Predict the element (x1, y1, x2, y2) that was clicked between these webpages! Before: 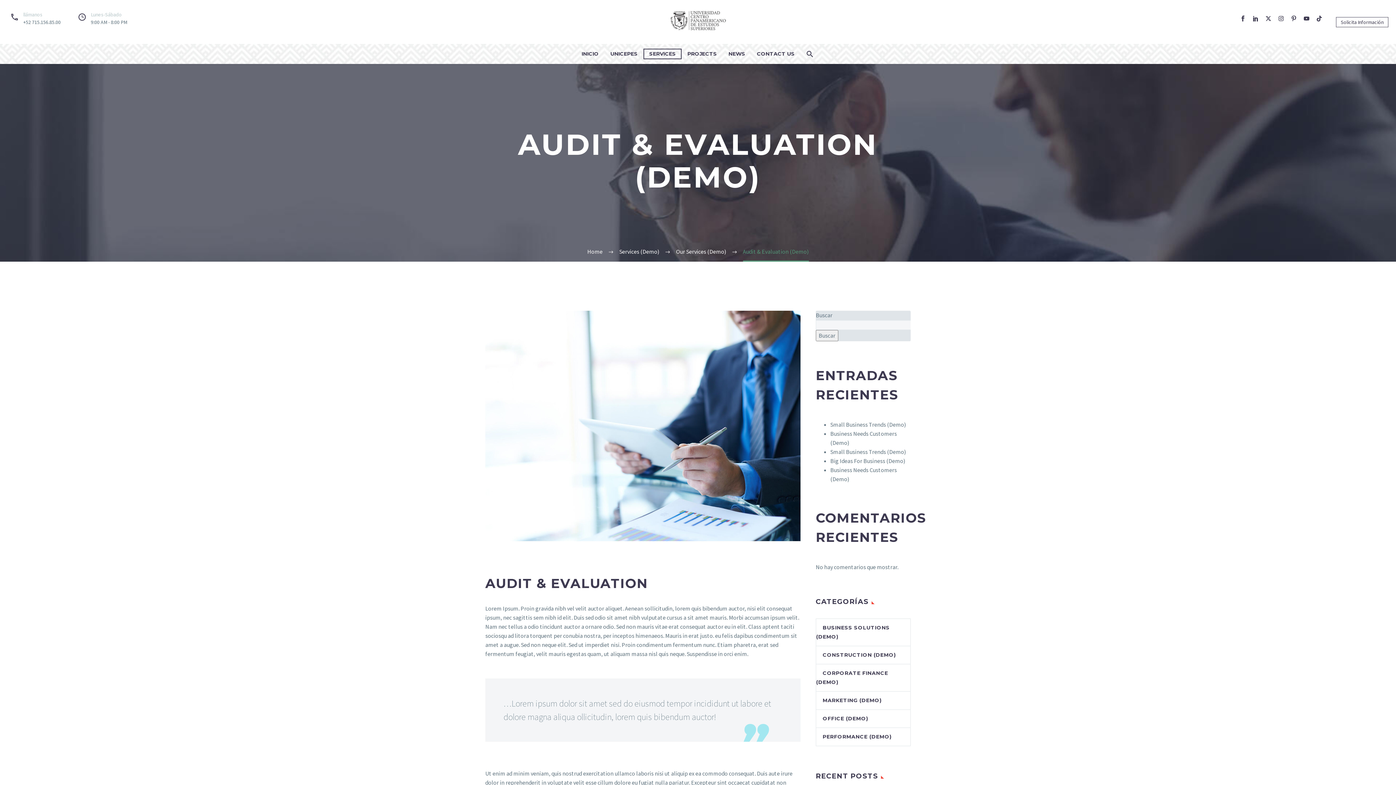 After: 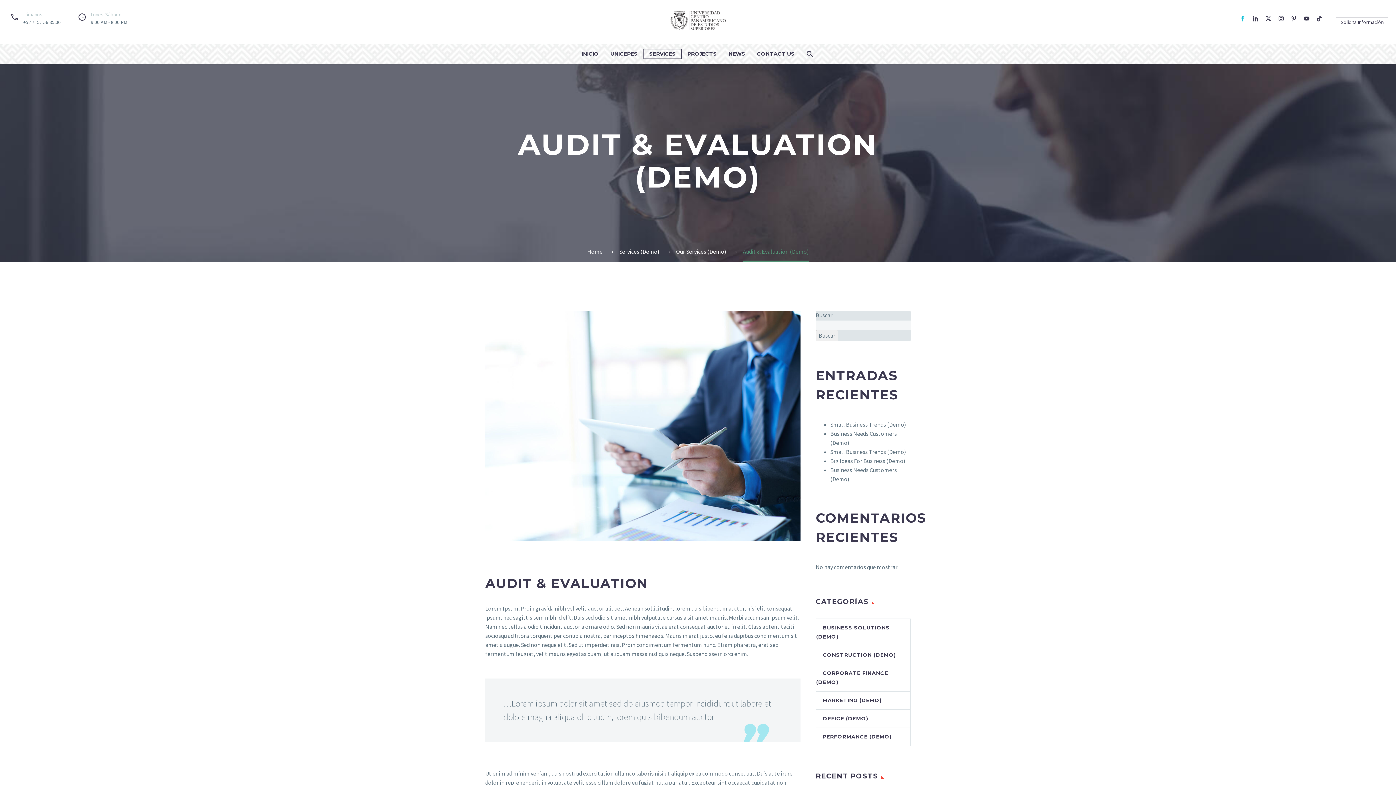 Action: label: Social-facebook bbox: (1237, 12, 1249, 24)